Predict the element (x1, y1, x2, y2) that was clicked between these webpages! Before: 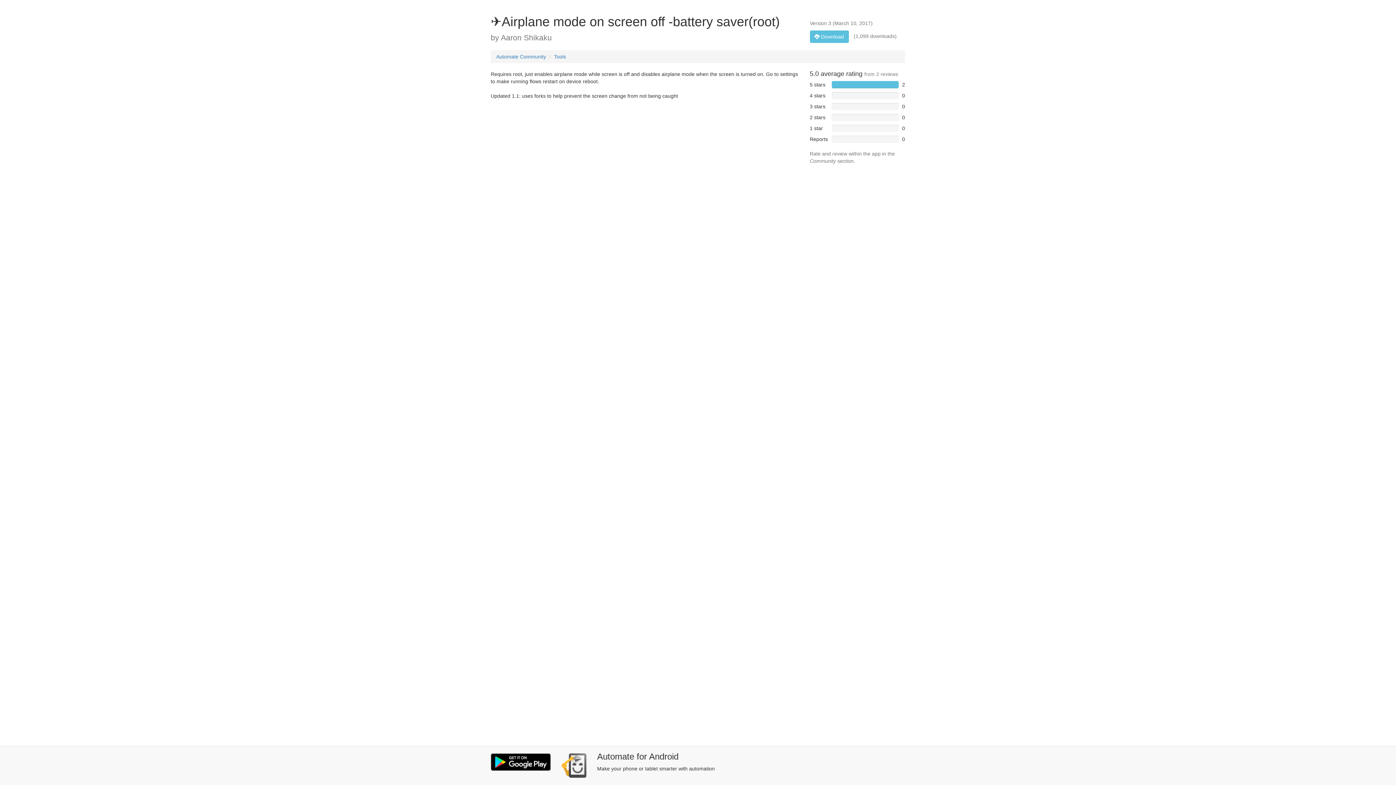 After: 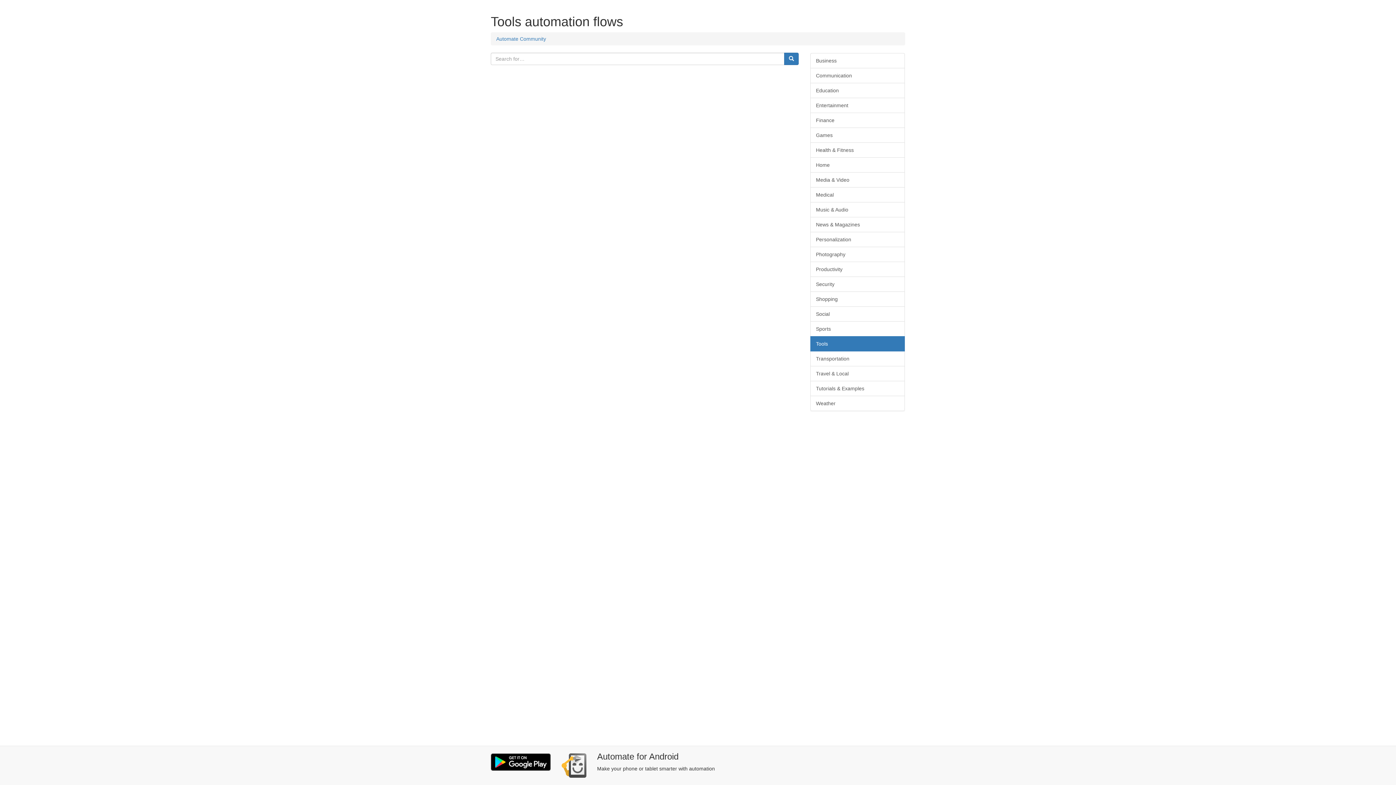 Action: bbox: (554, 53, 566, 59) label: Tools